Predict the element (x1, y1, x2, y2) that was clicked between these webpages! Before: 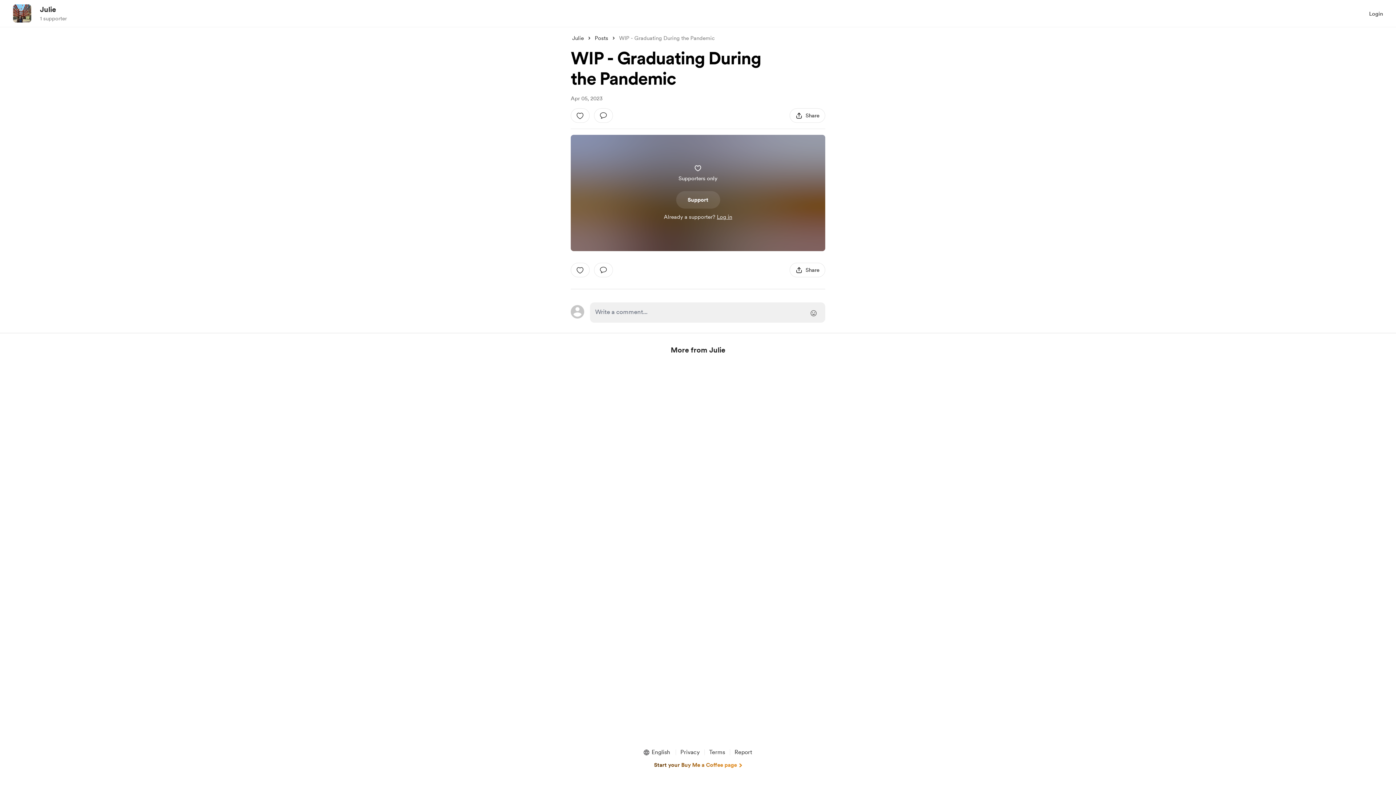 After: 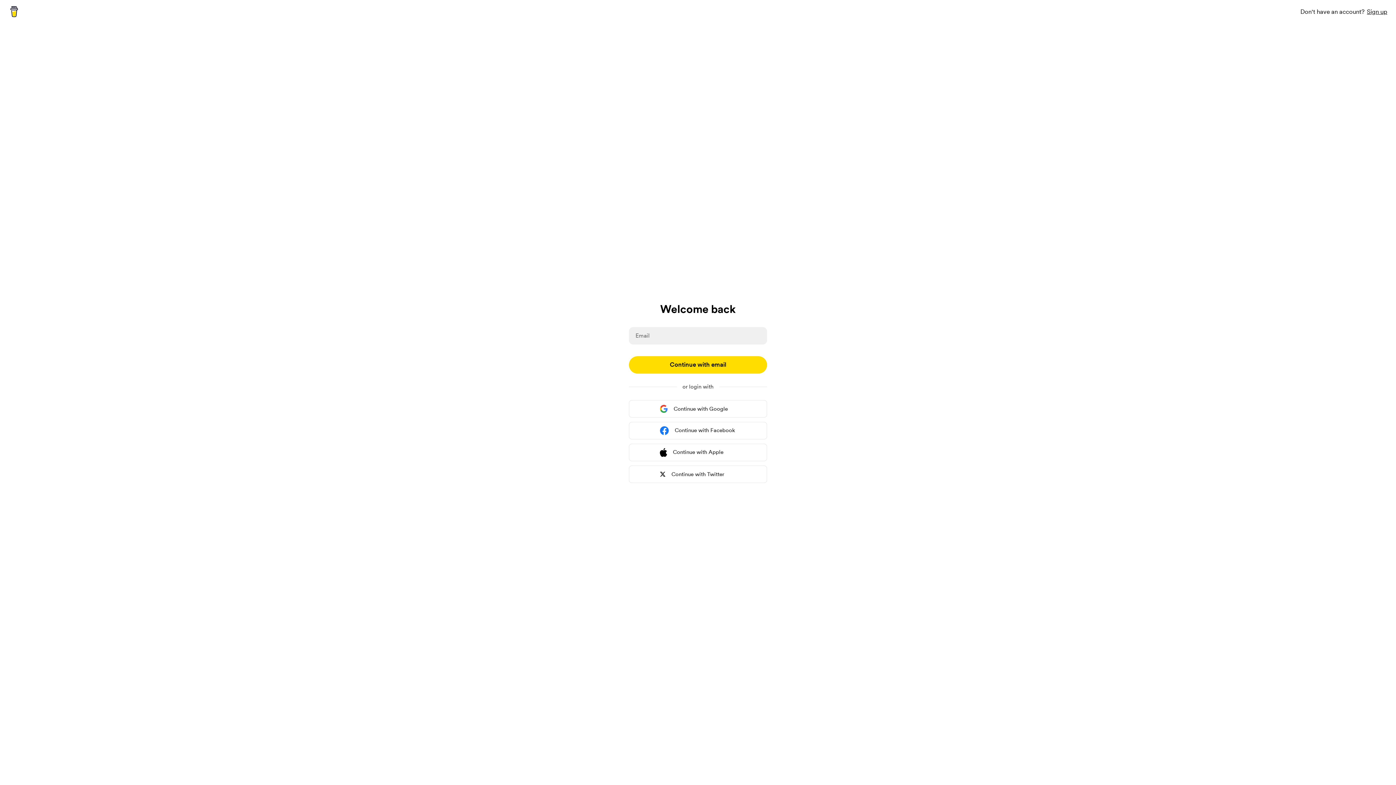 Action: bbox: (570, 262, 589, 277) label: like this post: